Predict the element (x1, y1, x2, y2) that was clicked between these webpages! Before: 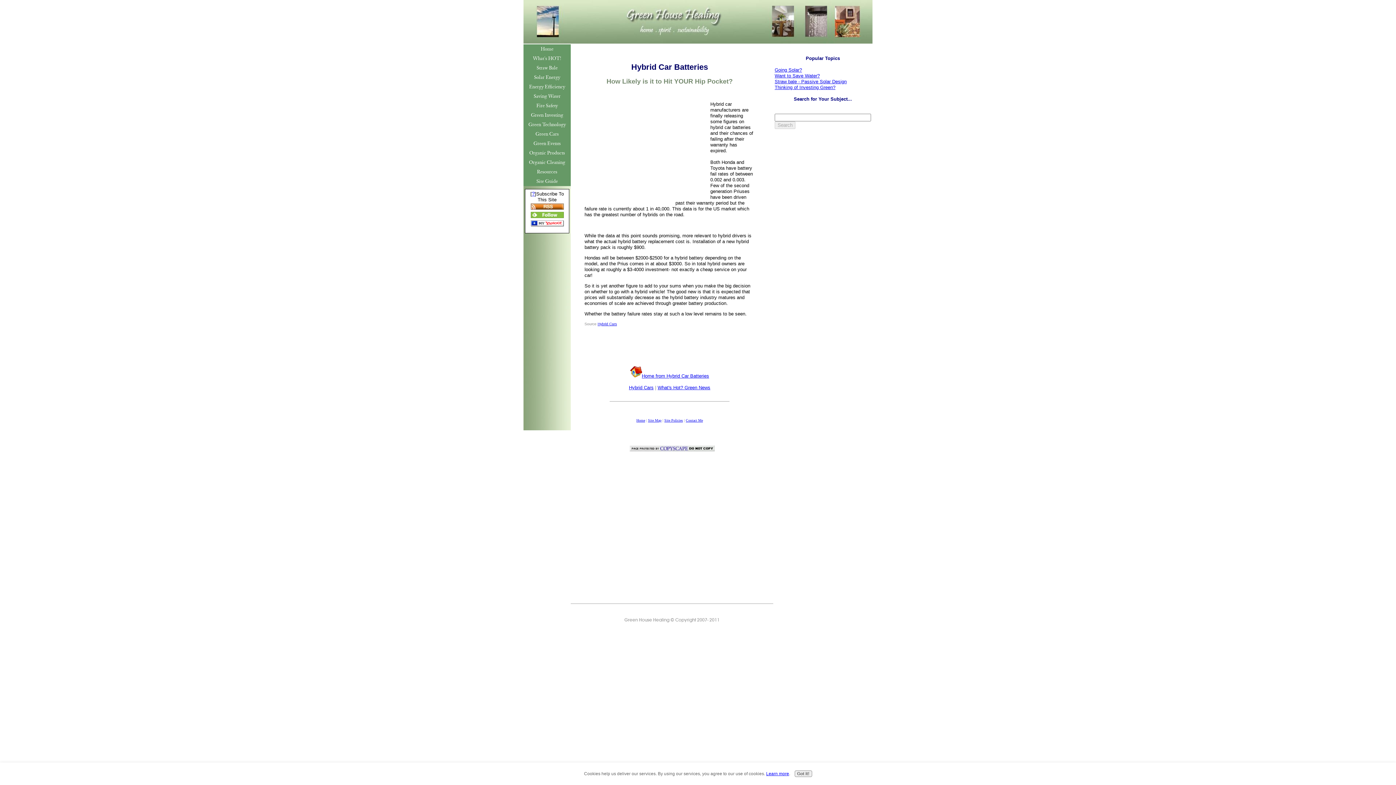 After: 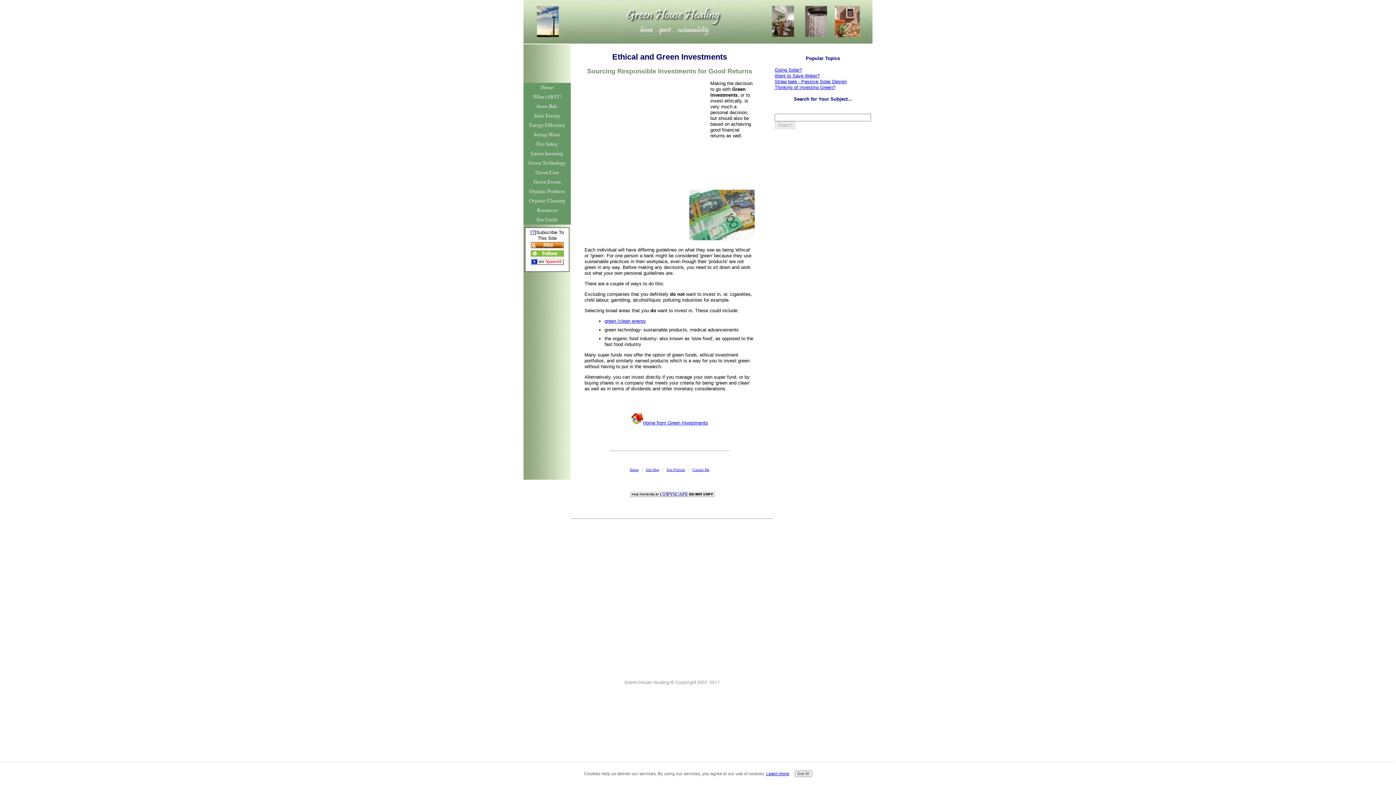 Action: label: Thinking of Investing Green? bbox: (774, 84, 835, 90)